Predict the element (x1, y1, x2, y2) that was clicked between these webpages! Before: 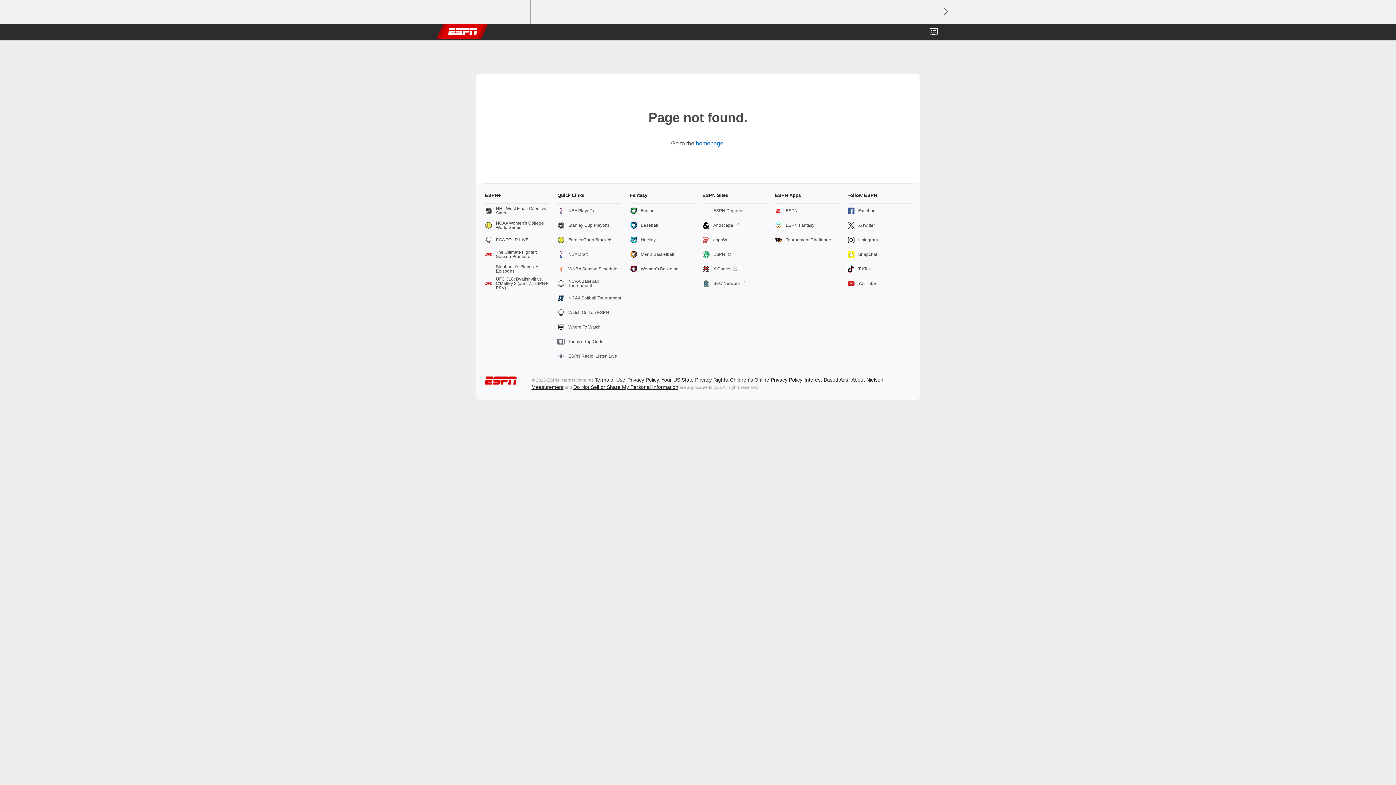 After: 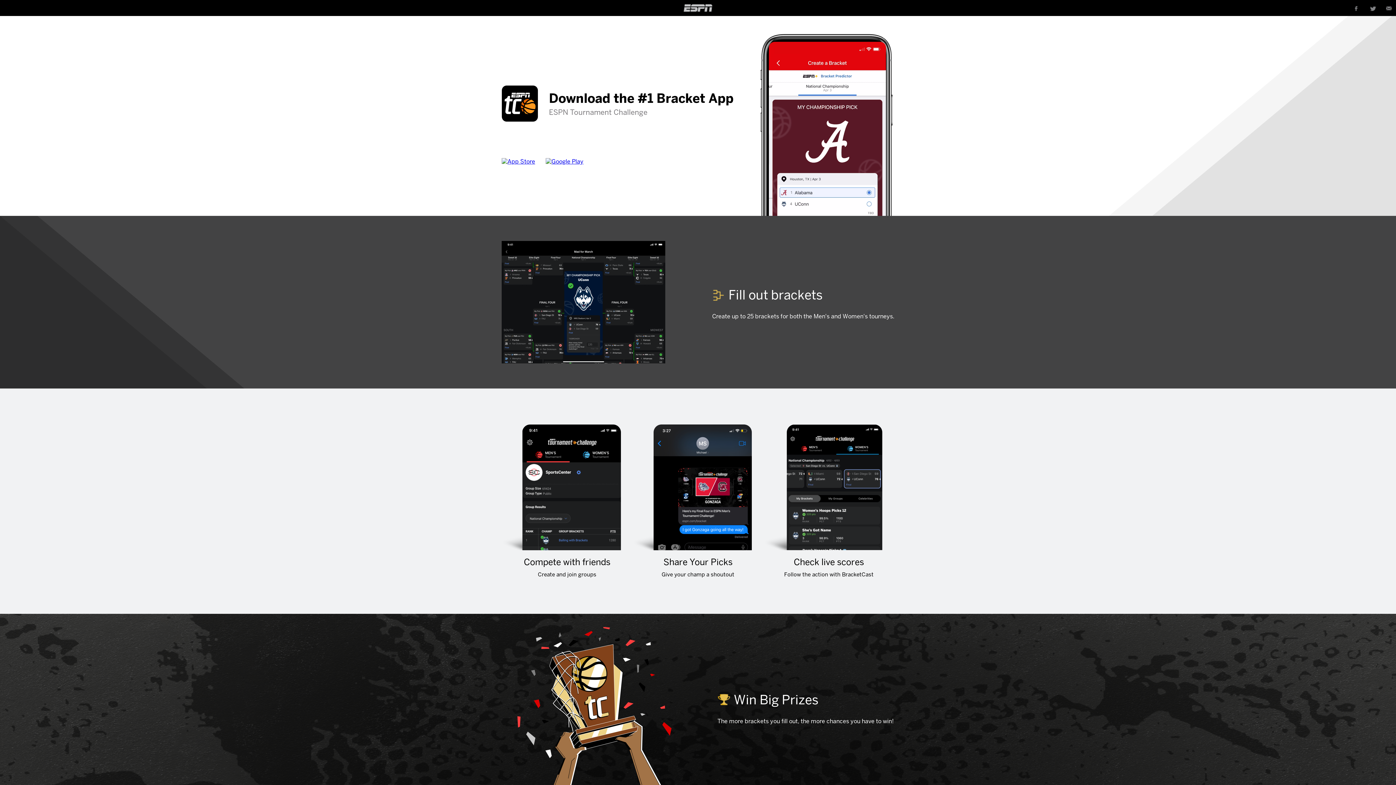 Action: label: Tournament Challenge bbox: (775, 232, 838, 247)